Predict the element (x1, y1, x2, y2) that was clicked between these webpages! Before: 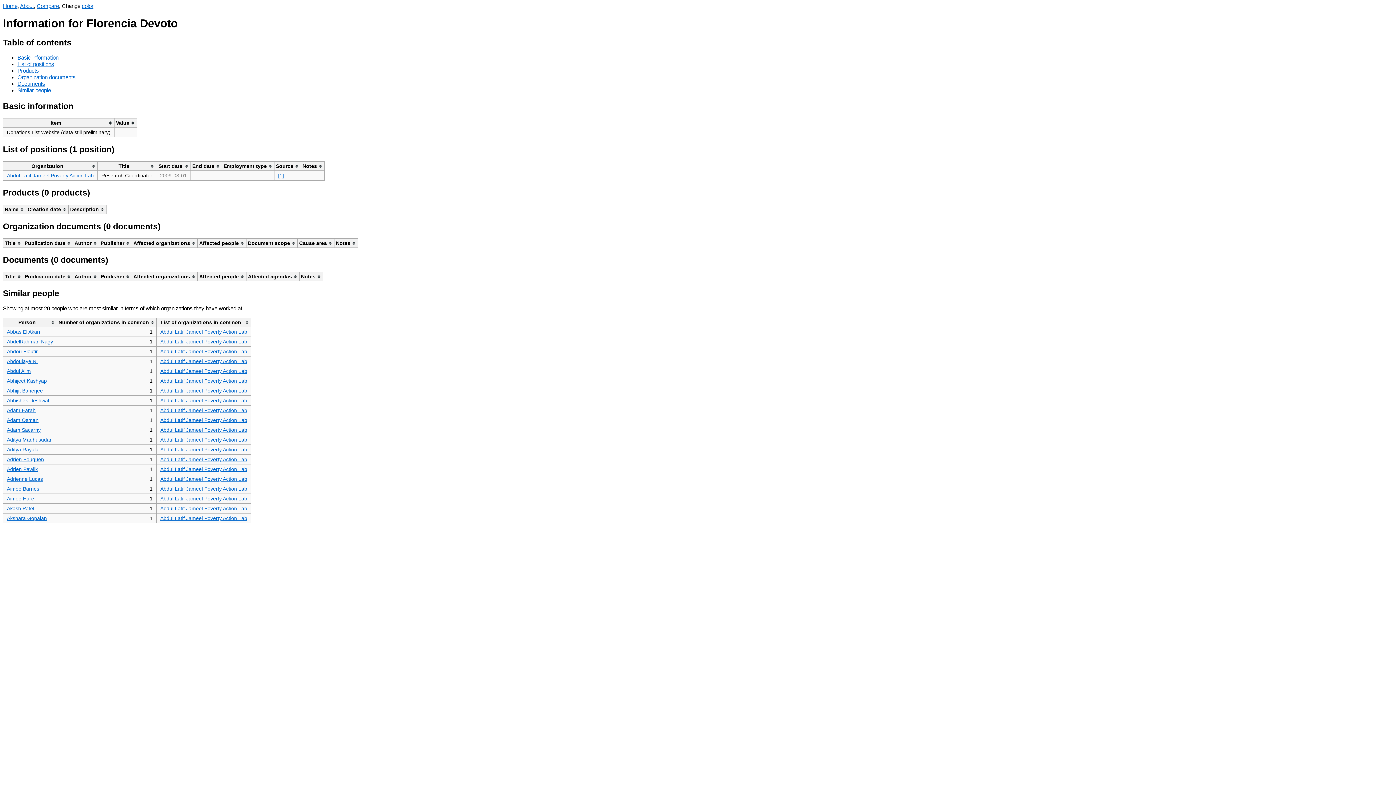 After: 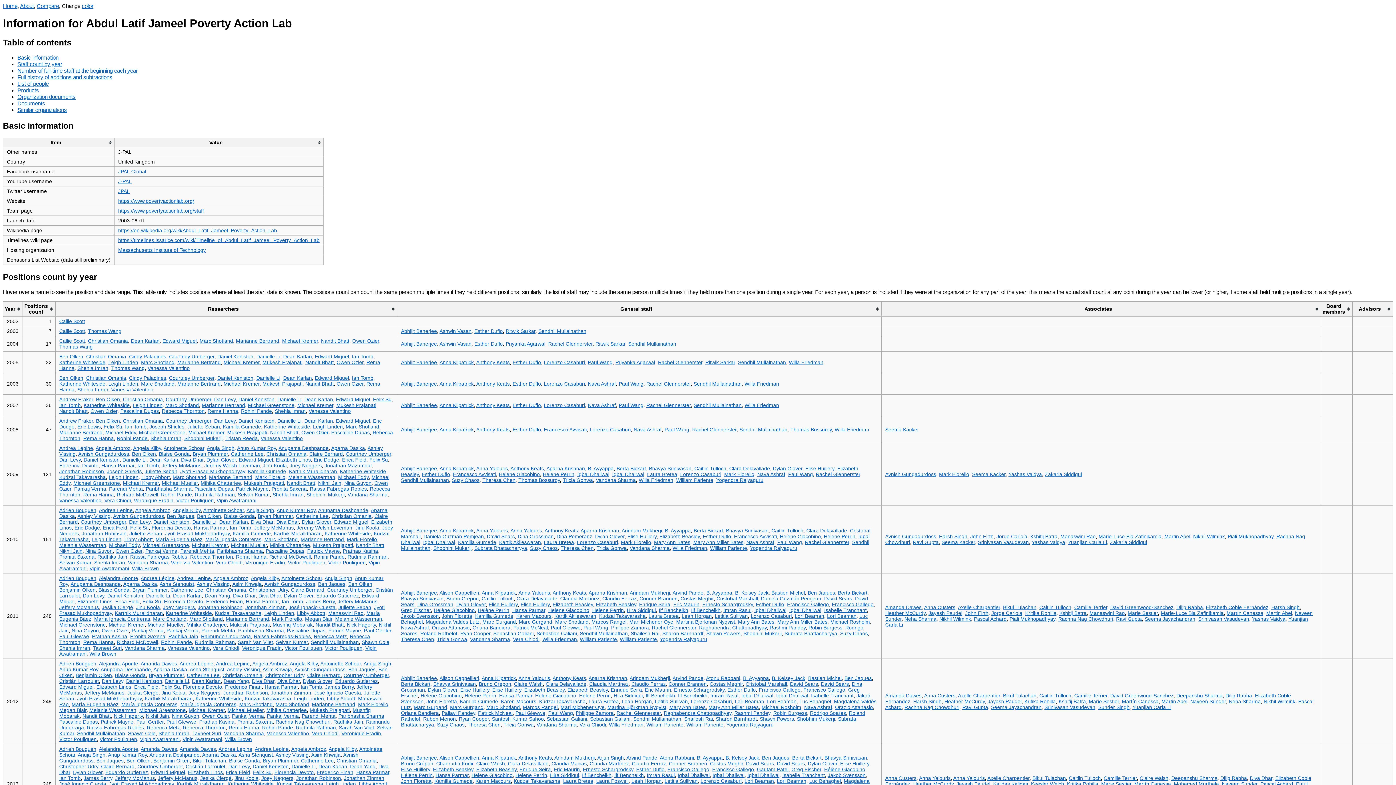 Action: label: Abdul Latif Jameel Poverty Action Lab bbox: (160, 486, 247, 491)